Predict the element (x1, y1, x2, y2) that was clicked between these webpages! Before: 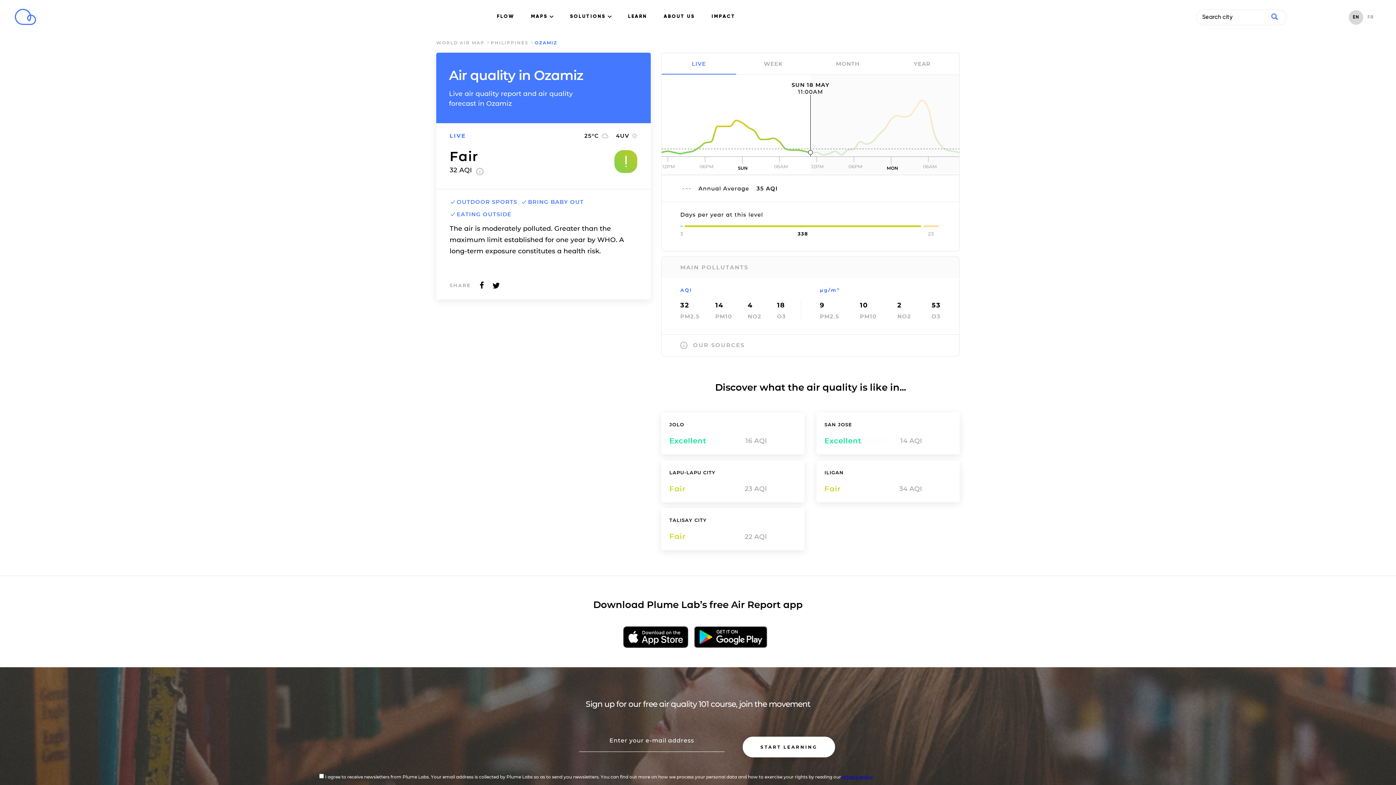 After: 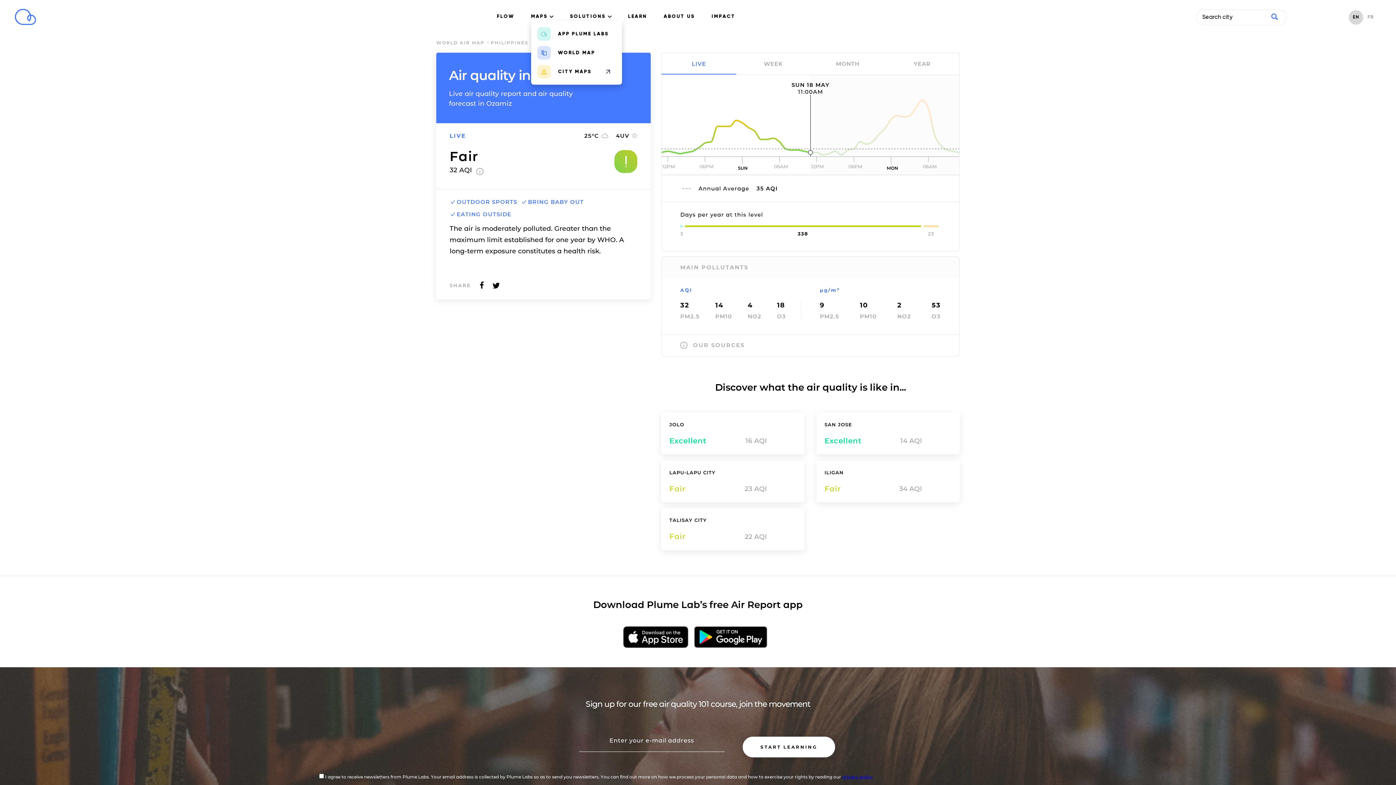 Action: label: MAPS  bbox: (531, 14, 553, 18)